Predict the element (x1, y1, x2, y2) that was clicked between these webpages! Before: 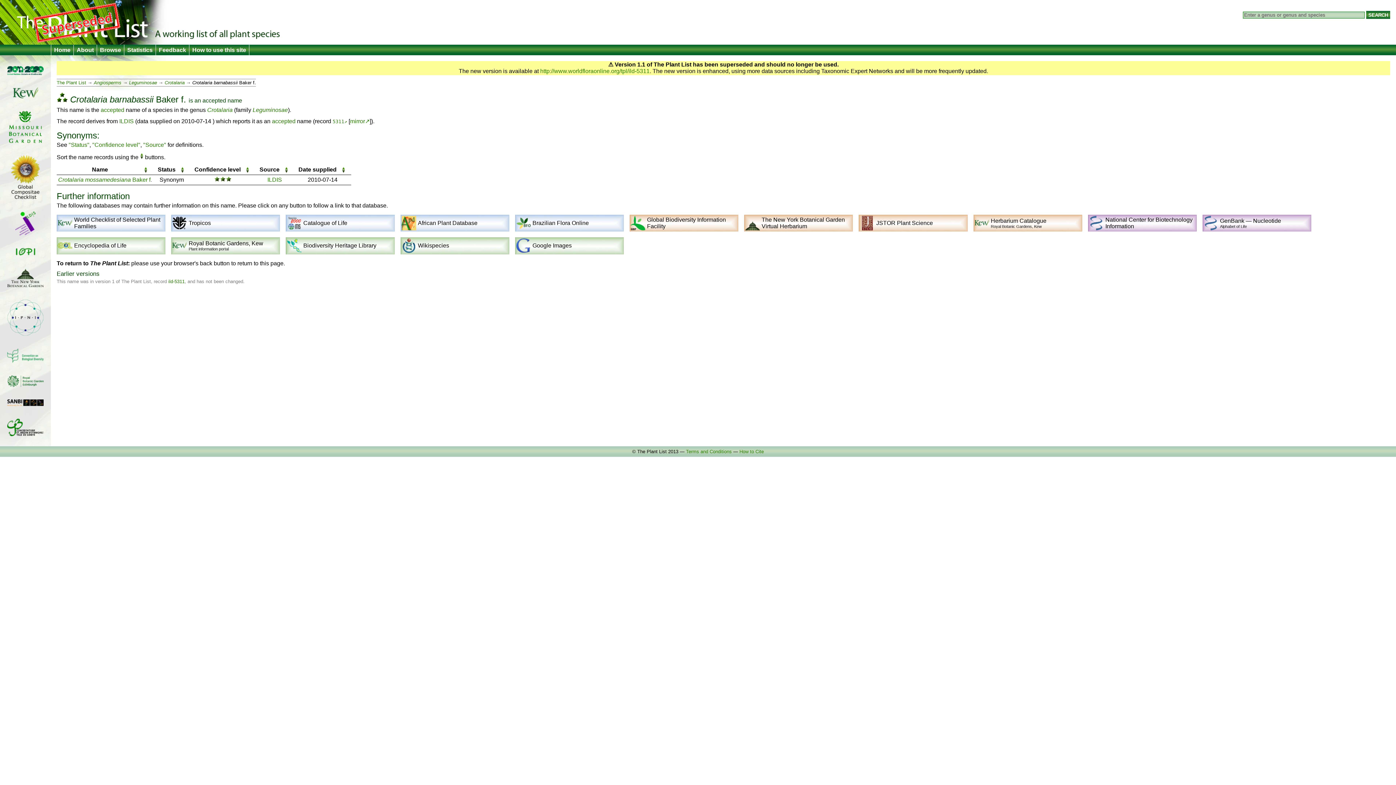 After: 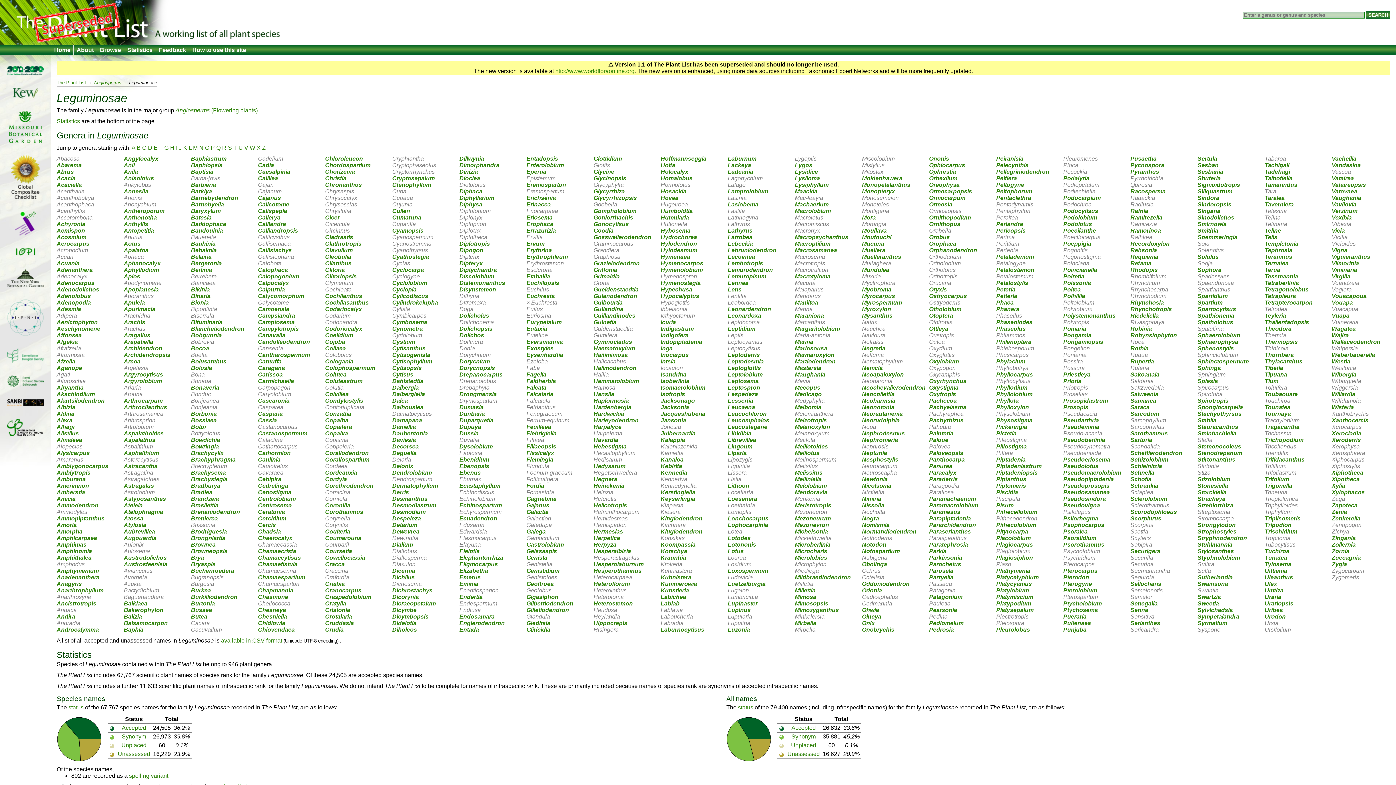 Action: bbox: (129, 79, 157, 85) label: Leguminosae